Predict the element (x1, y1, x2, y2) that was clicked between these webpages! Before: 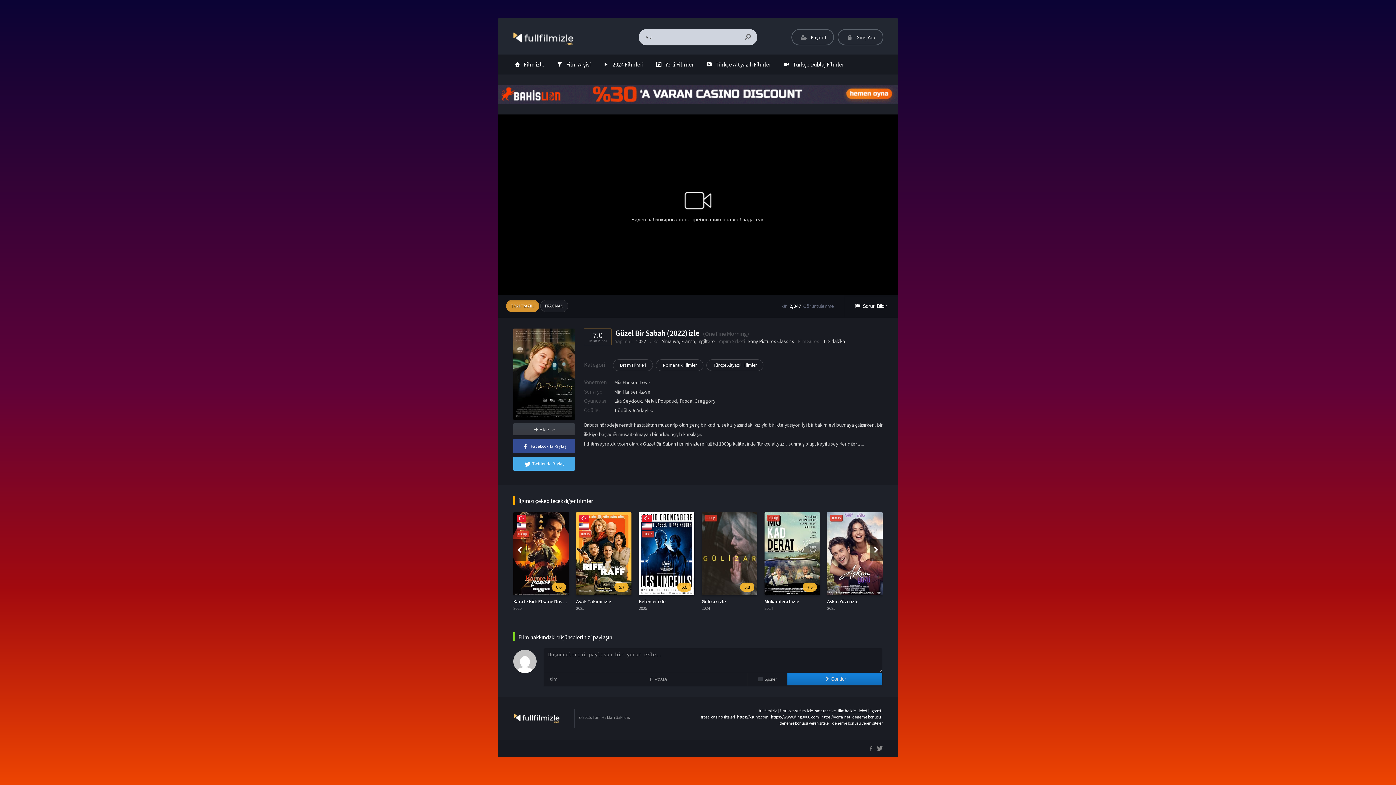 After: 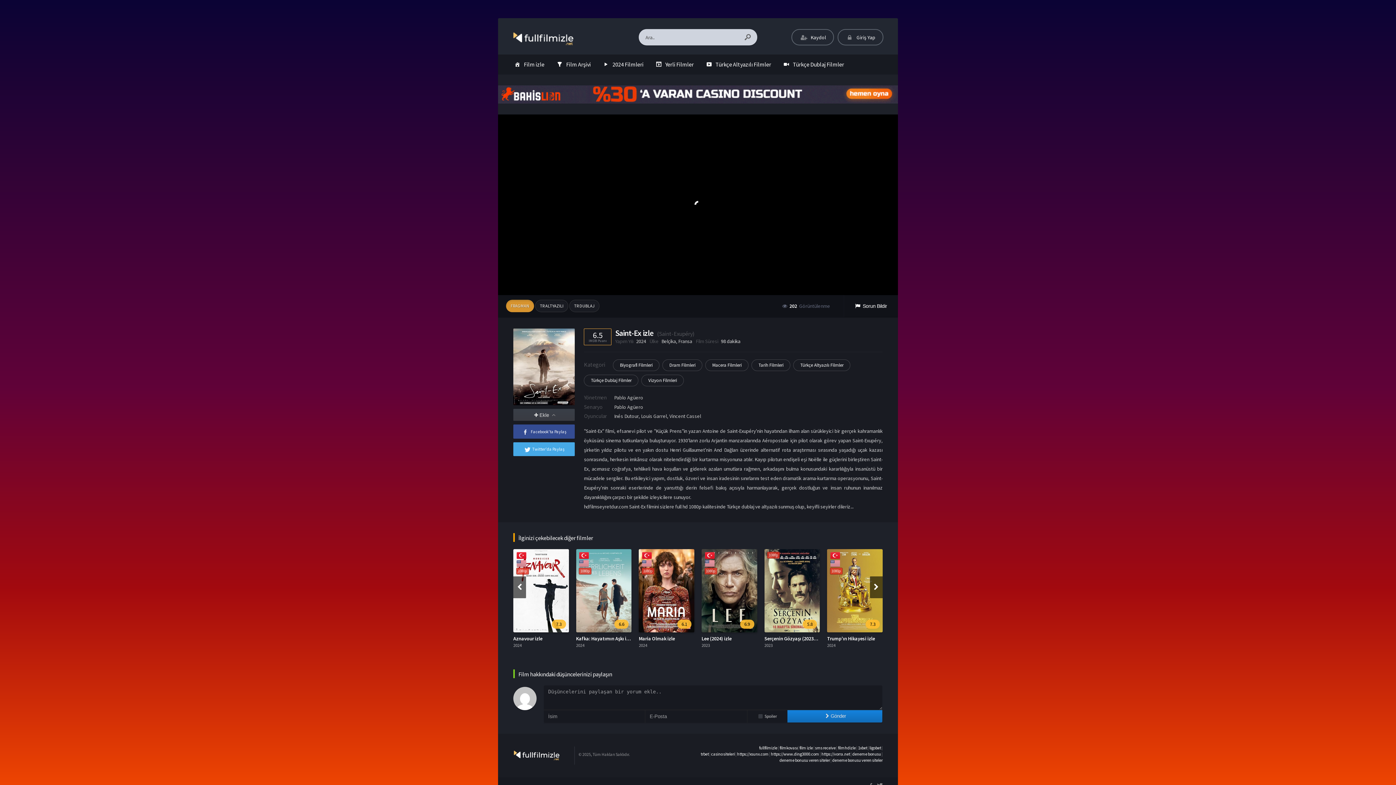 Action: label: Saint-Ex izle bbox: (764, 598, 791, 605)